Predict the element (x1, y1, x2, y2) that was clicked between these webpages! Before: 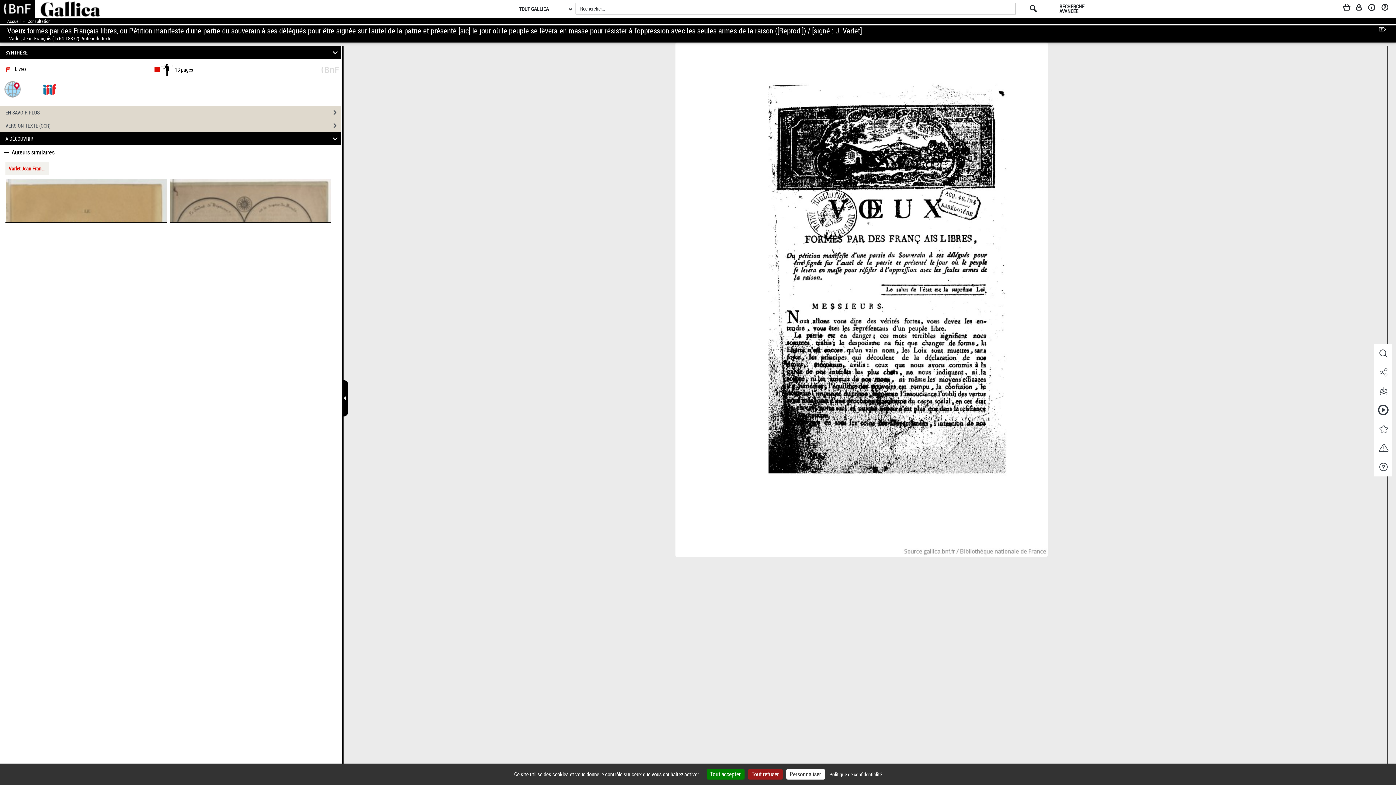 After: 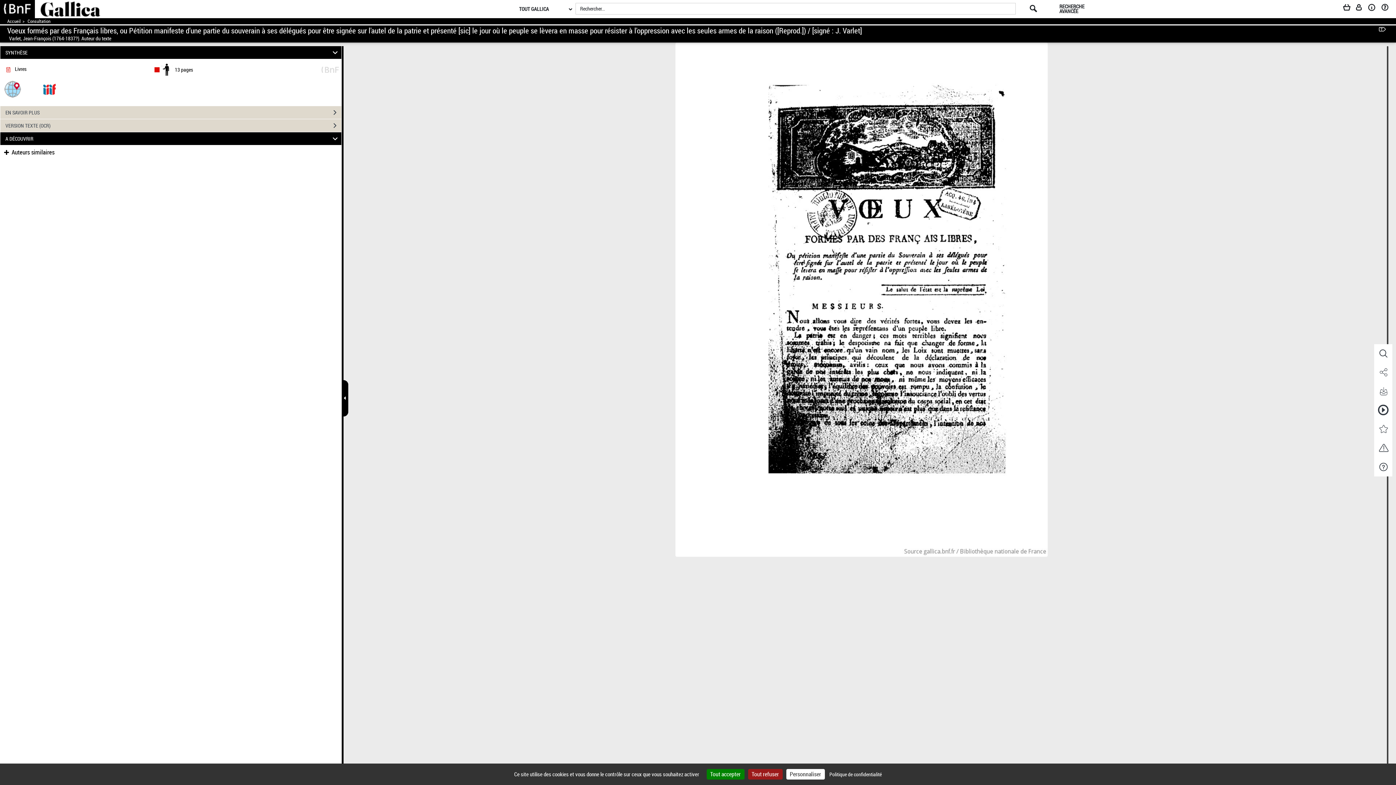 Action: bbox: (2, 149, 54, 156) label:  Auteurs similaires